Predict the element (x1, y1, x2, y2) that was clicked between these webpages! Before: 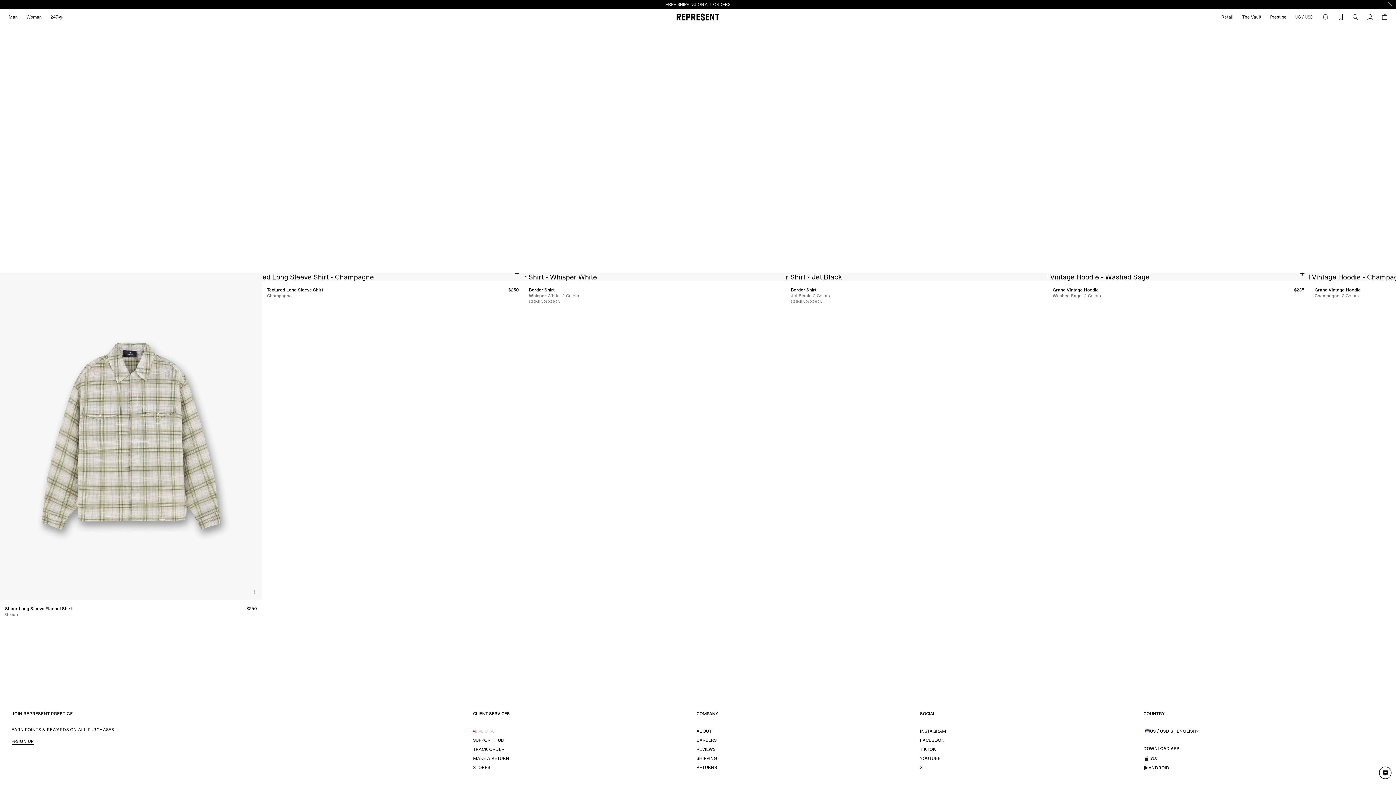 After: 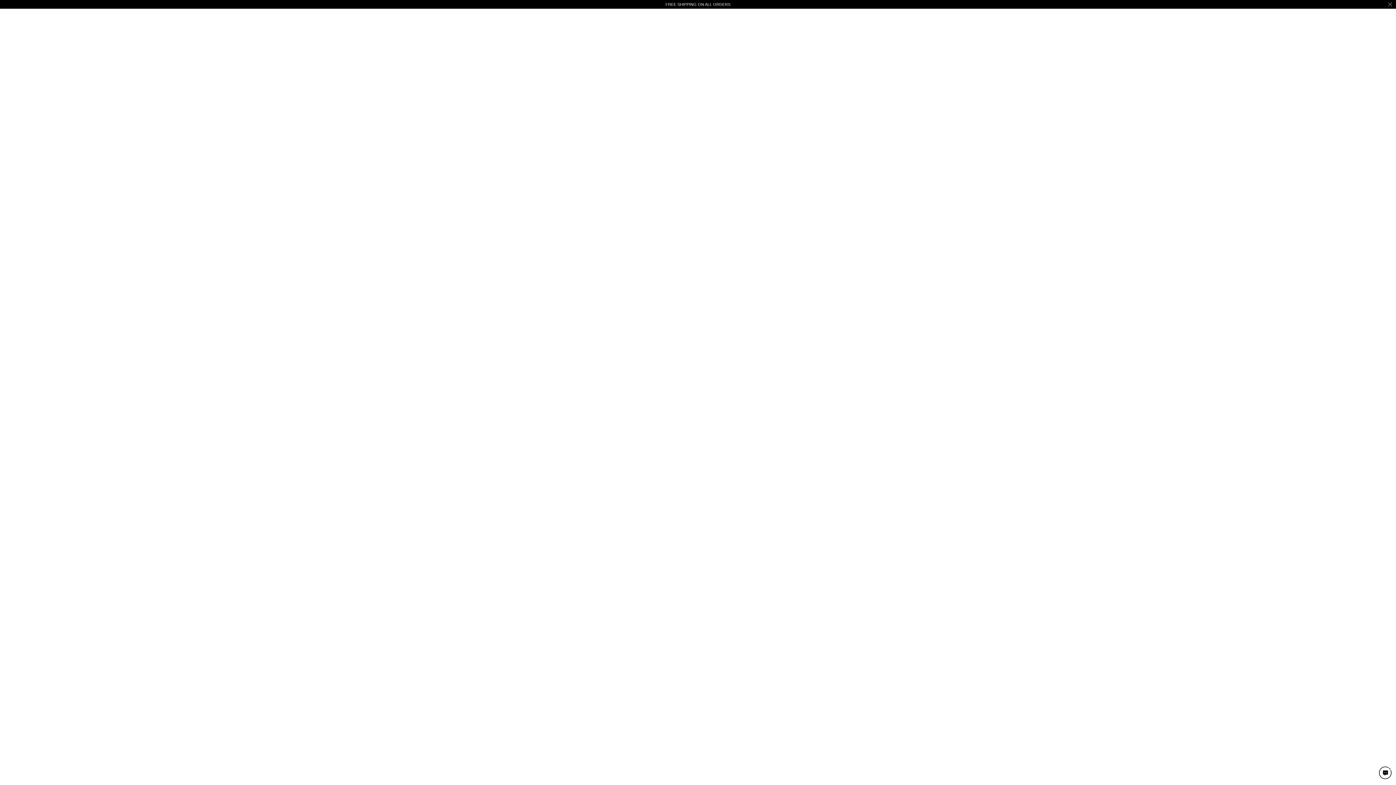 Action: bbox: (473, 763, 490, 772) label: STORES